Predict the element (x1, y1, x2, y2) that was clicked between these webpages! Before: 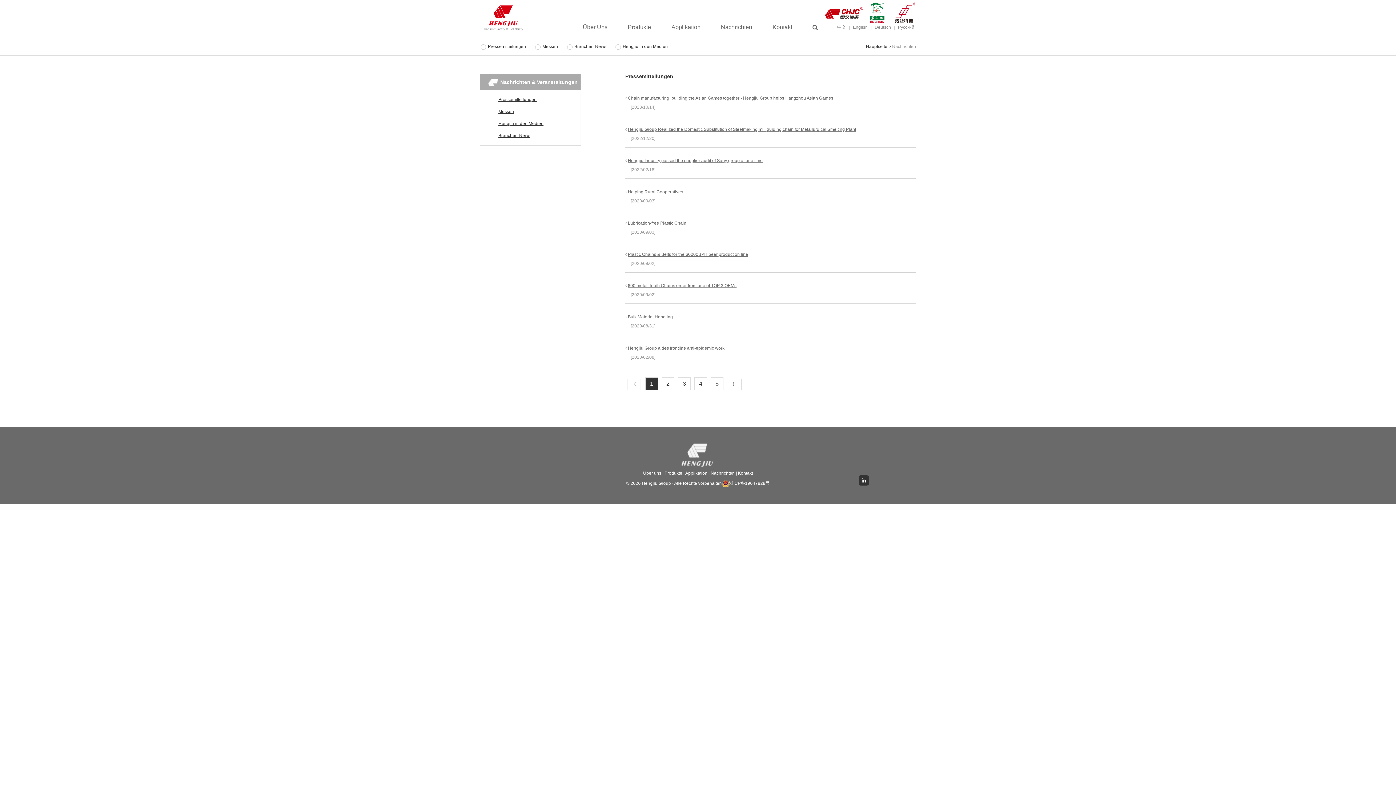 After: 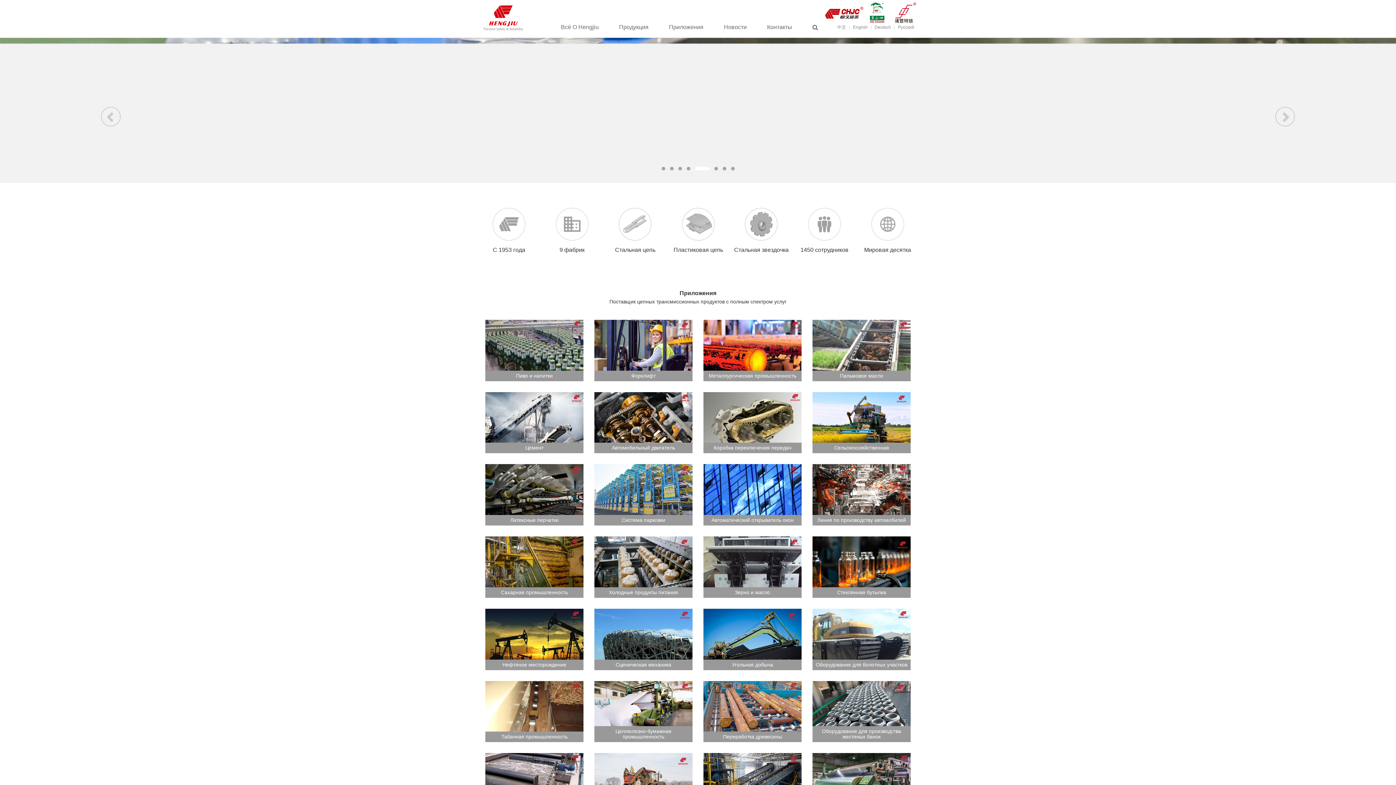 Action: label: Pусский bbox: (898, 24, 914, 29)